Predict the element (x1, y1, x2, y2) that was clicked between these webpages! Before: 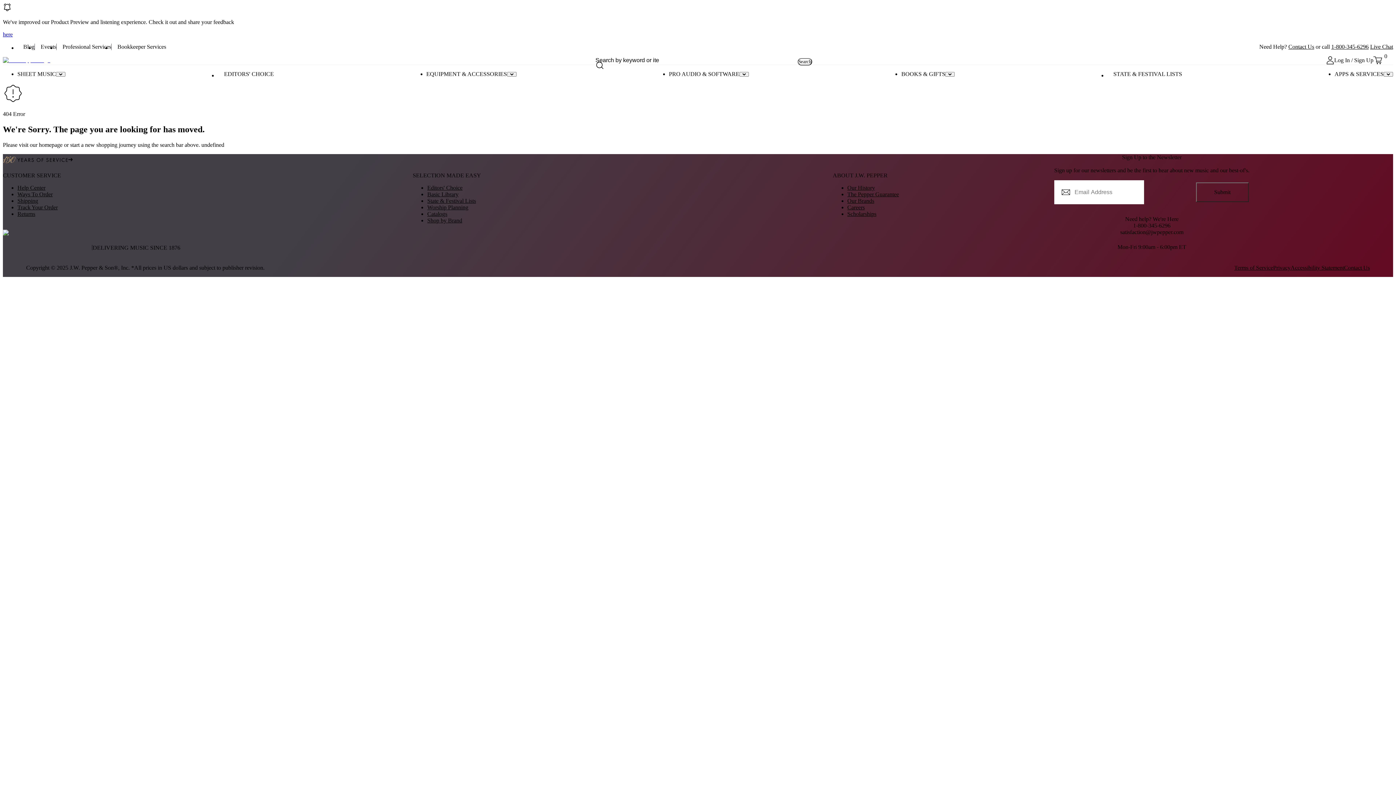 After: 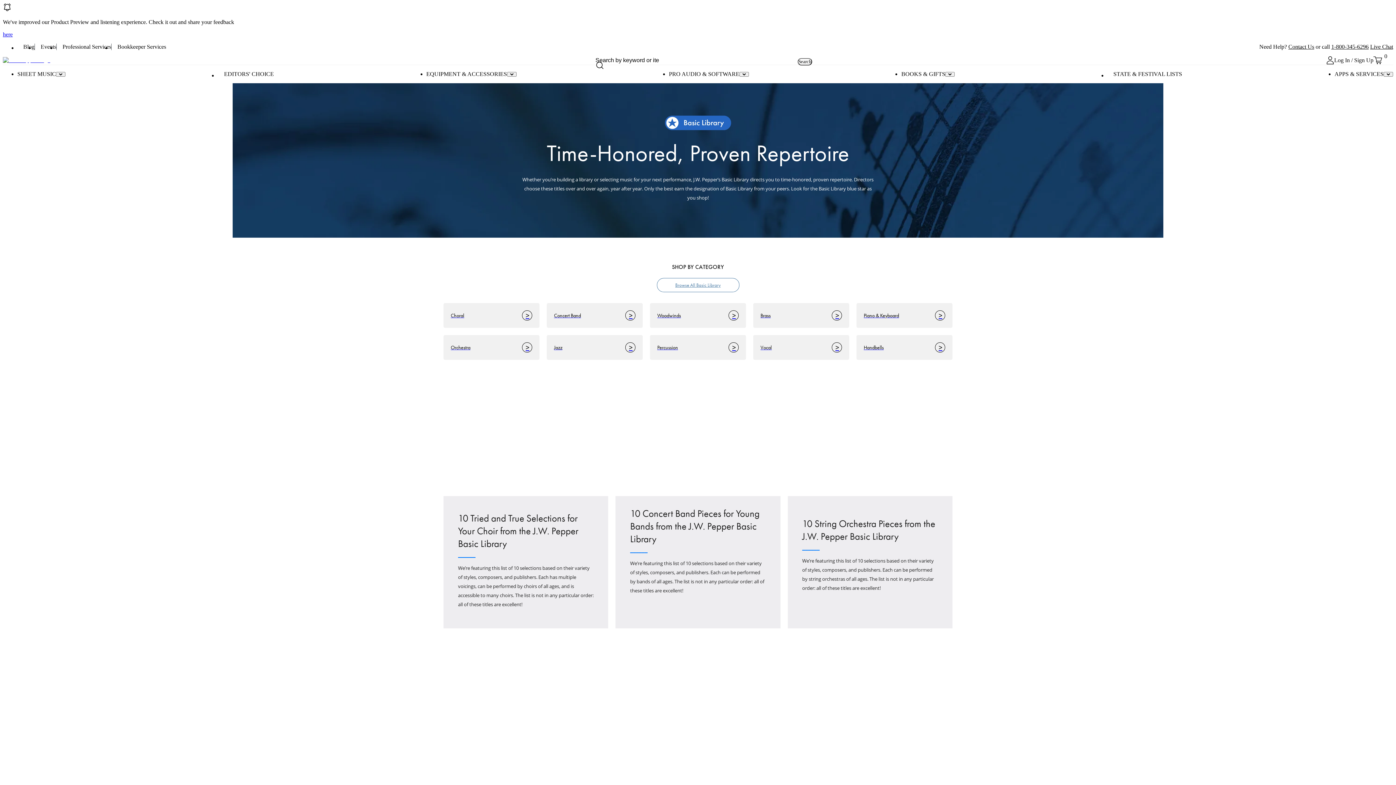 Action: label: Basic Library bbox: (427, 191, 458, 197)